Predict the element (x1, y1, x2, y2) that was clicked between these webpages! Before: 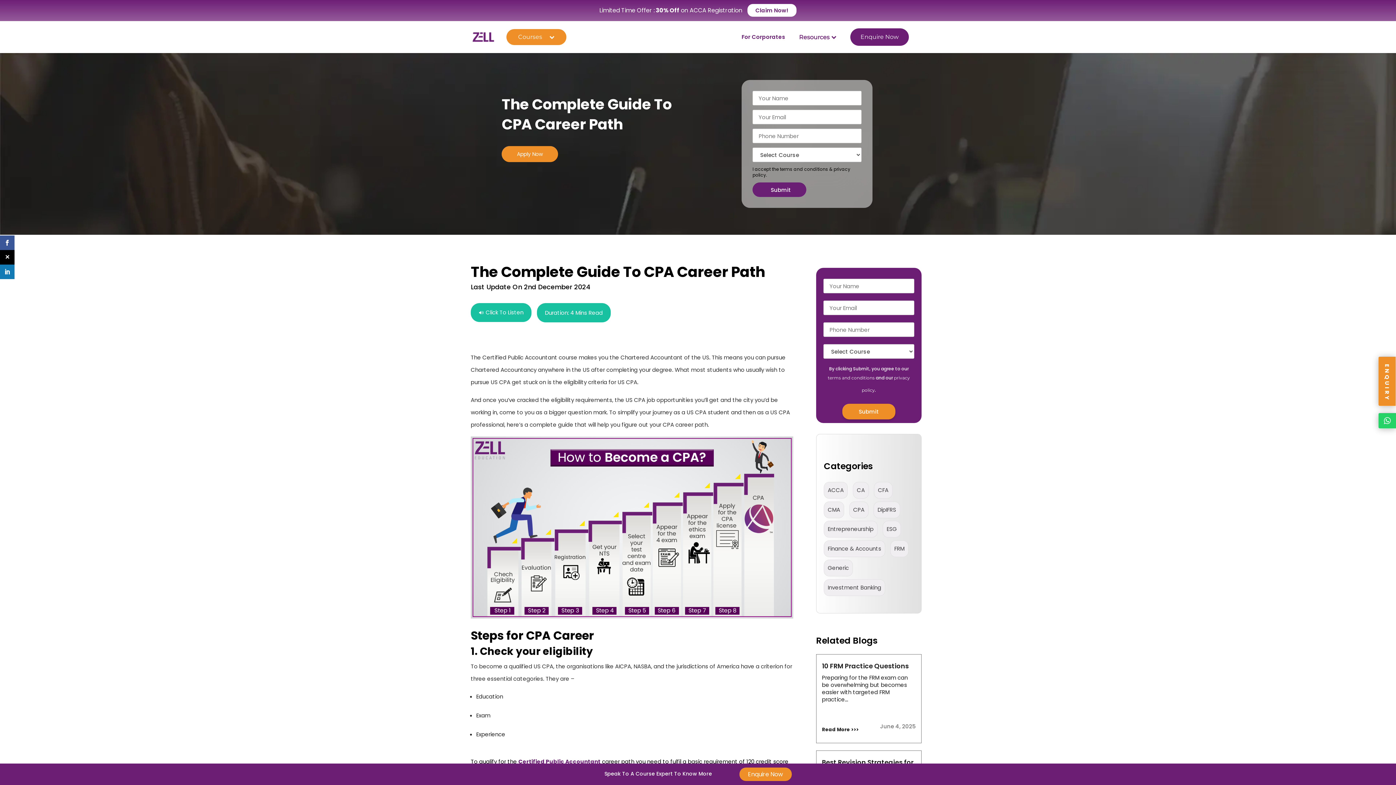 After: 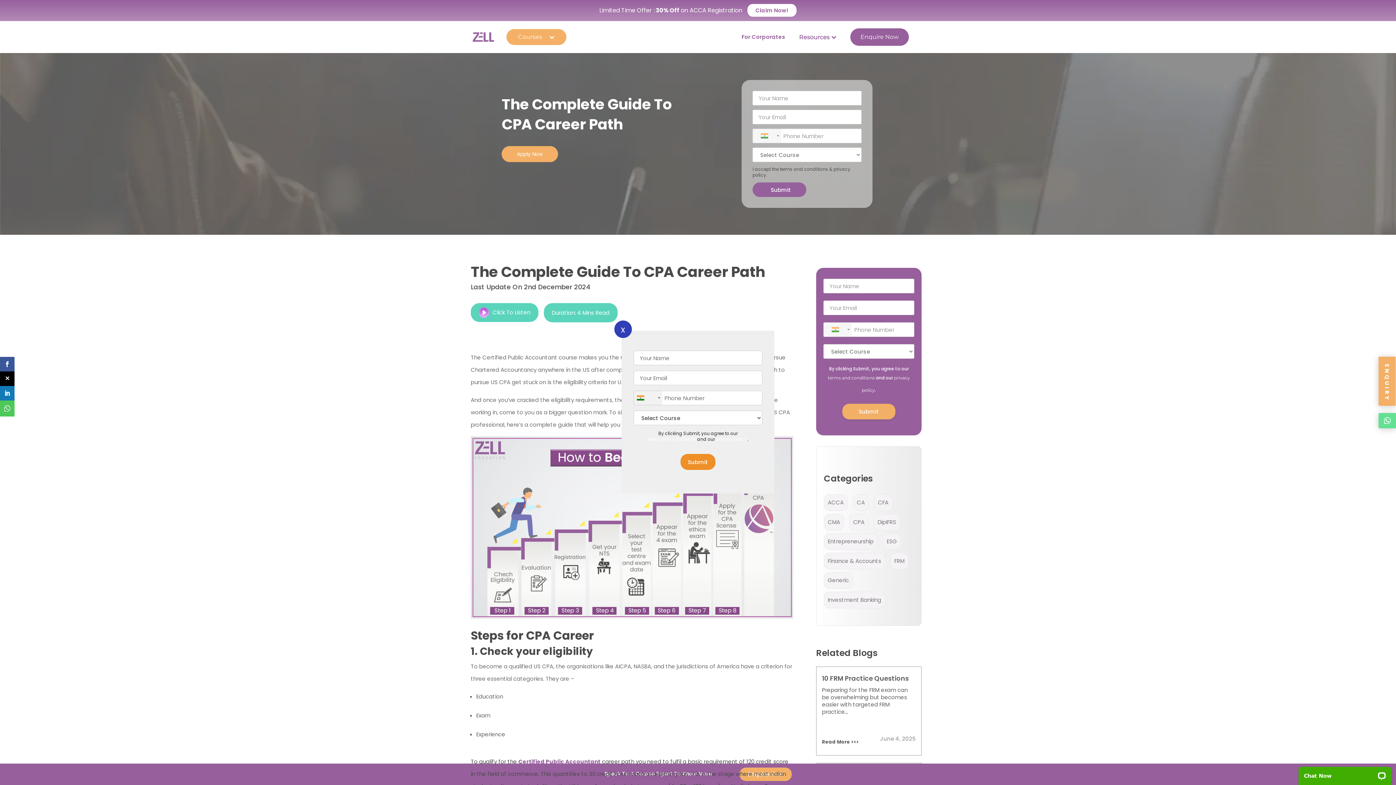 Action: bbox: (739, 768, 791, 781) label: Enquire Now